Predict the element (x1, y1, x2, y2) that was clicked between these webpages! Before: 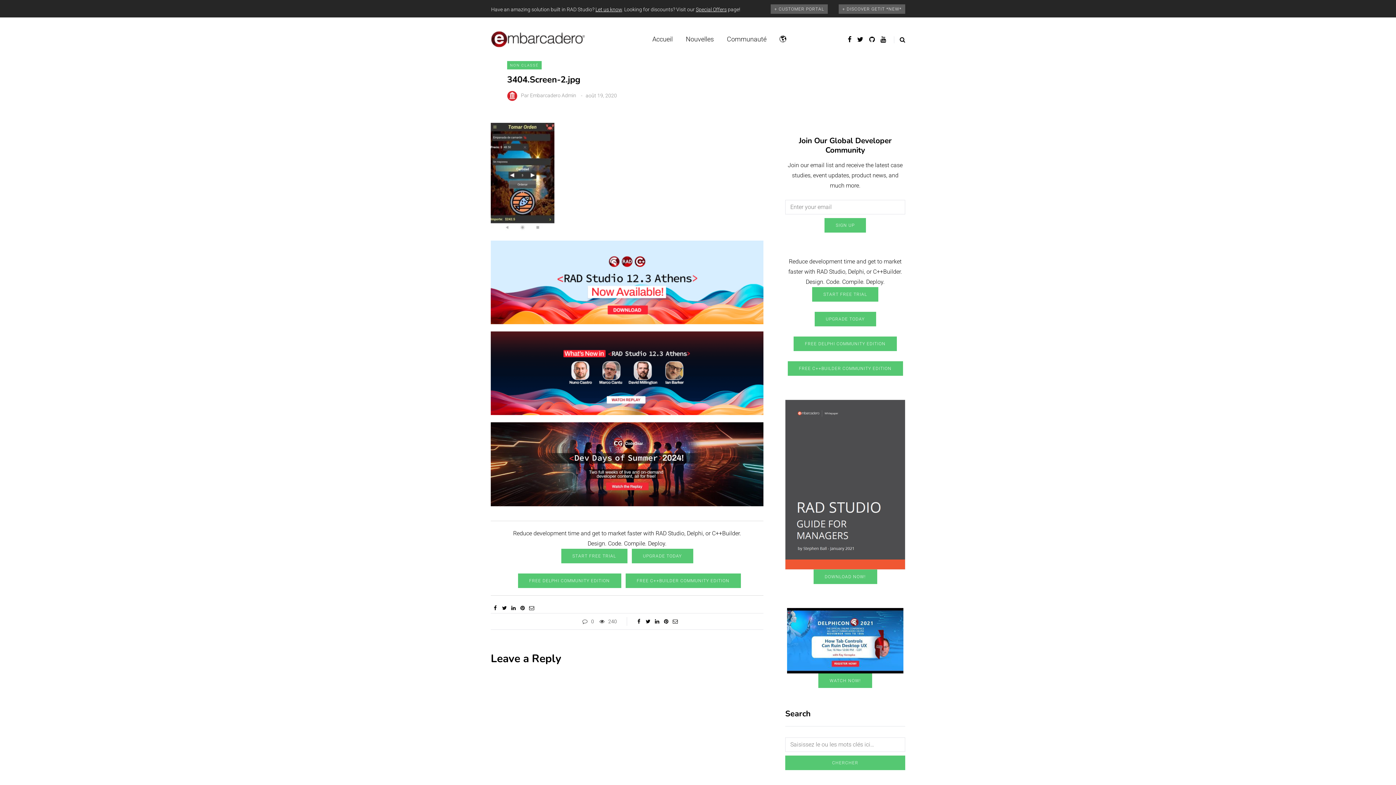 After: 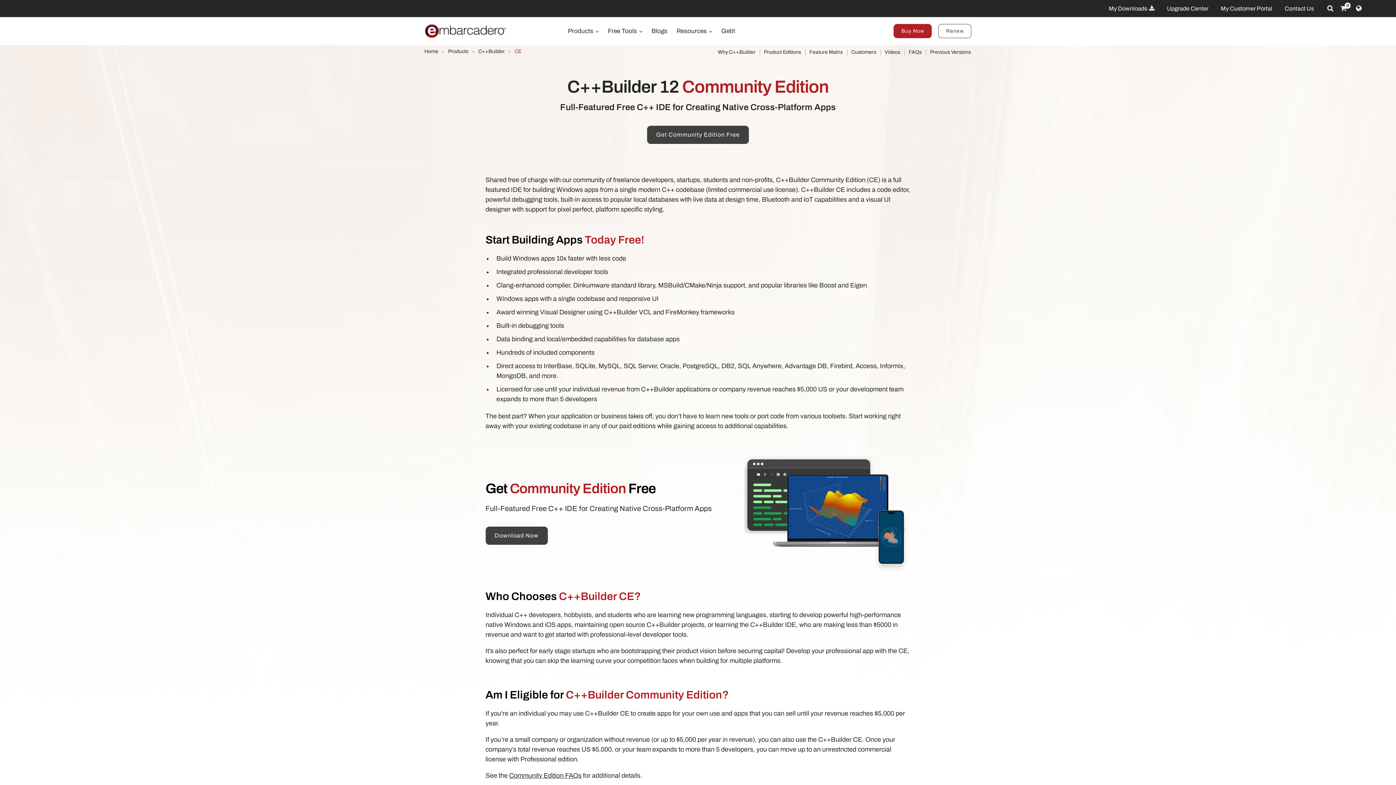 Action: label: FREE C++BUILDER COMMUNITY EDITION bbox: (625, 573, 740, 588)